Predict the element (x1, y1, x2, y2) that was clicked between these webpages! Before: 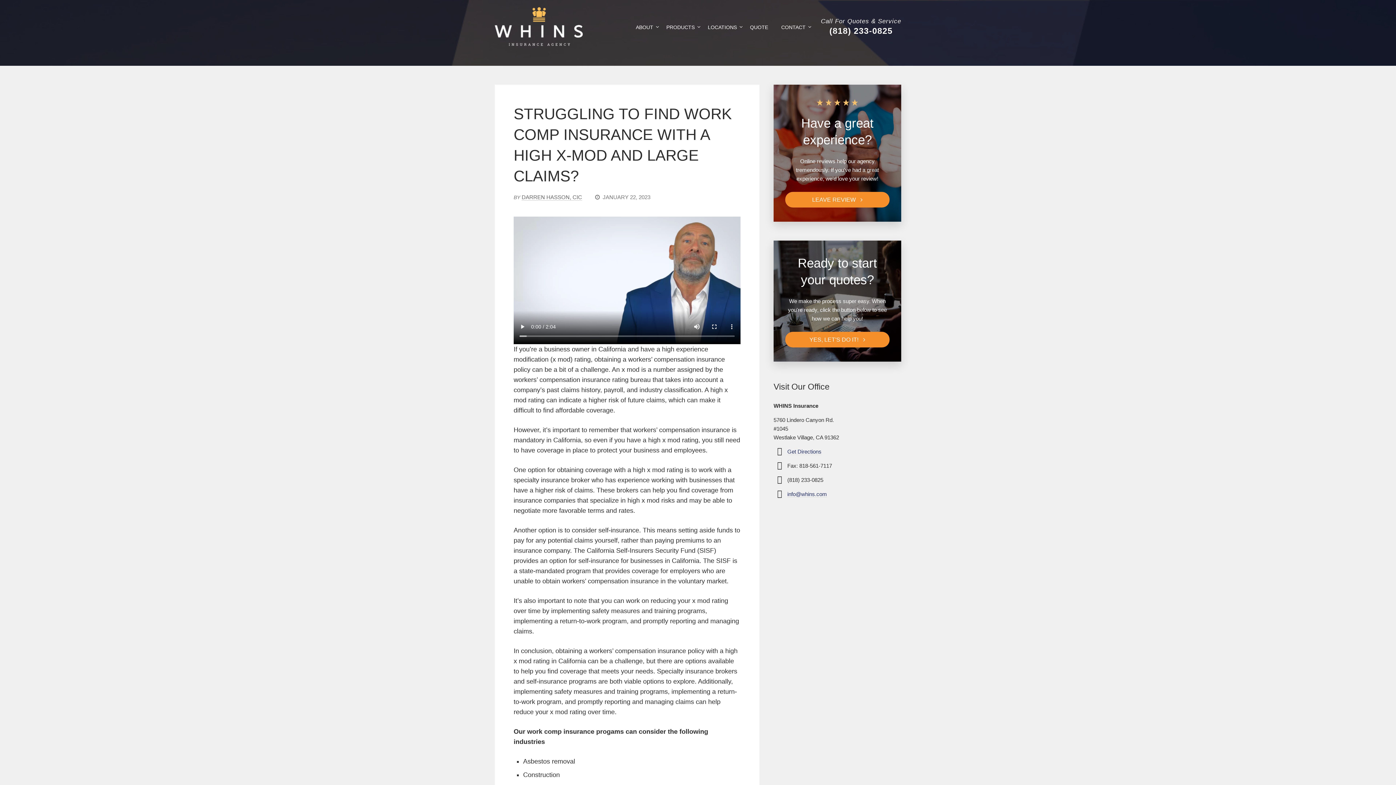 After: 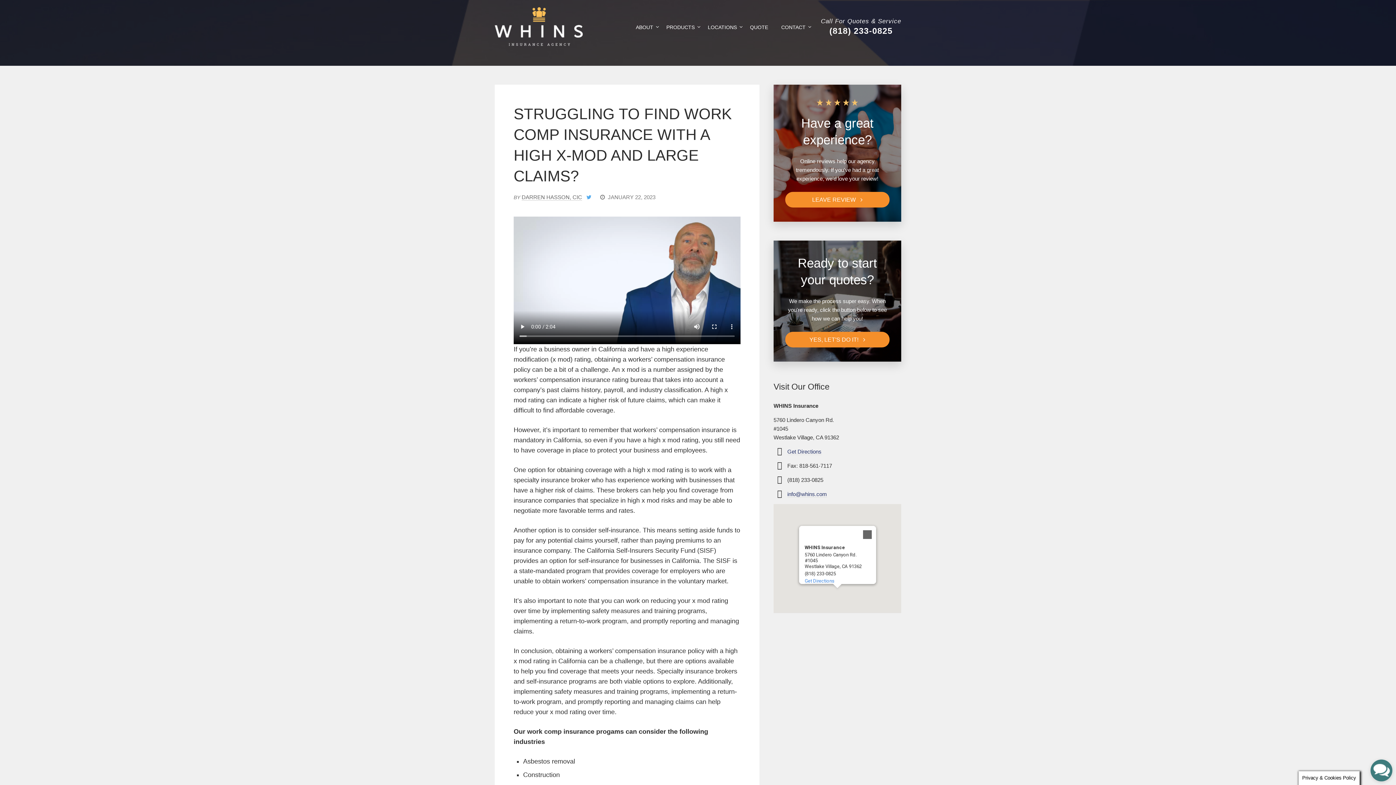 Action: bbox: (586, 194, 588, 200)